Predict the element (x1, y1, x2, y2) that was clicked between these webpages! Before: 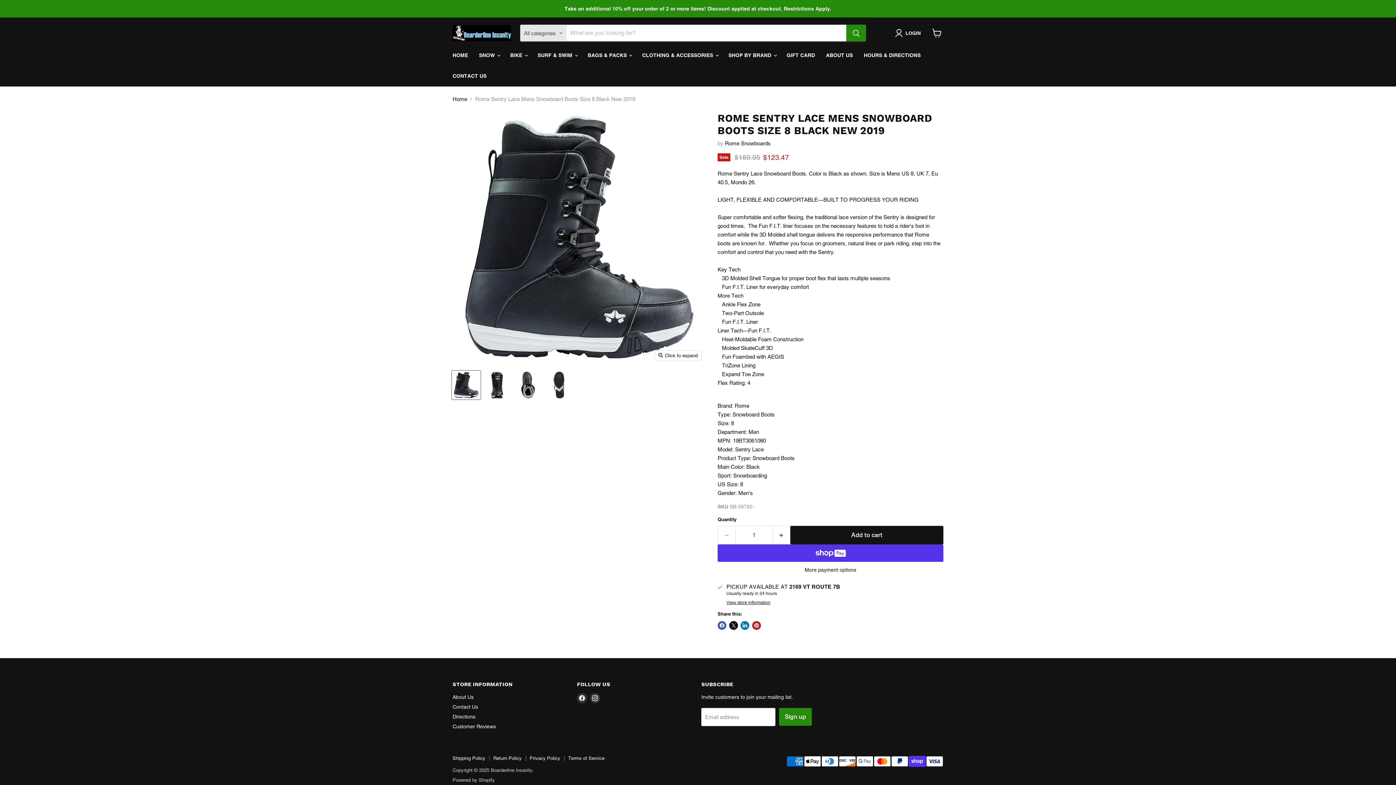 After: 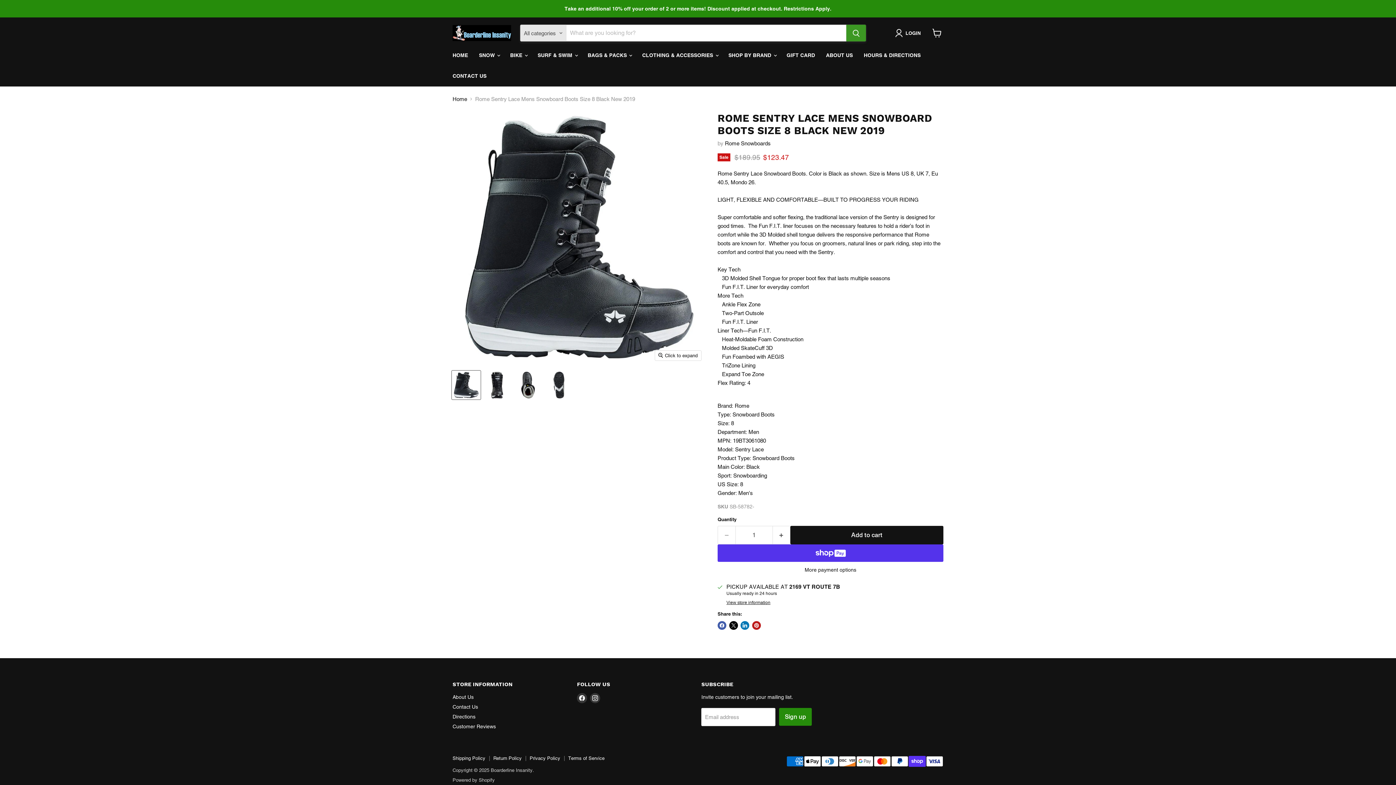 Action: bbox: (846, 24, 866, 41) label: Search